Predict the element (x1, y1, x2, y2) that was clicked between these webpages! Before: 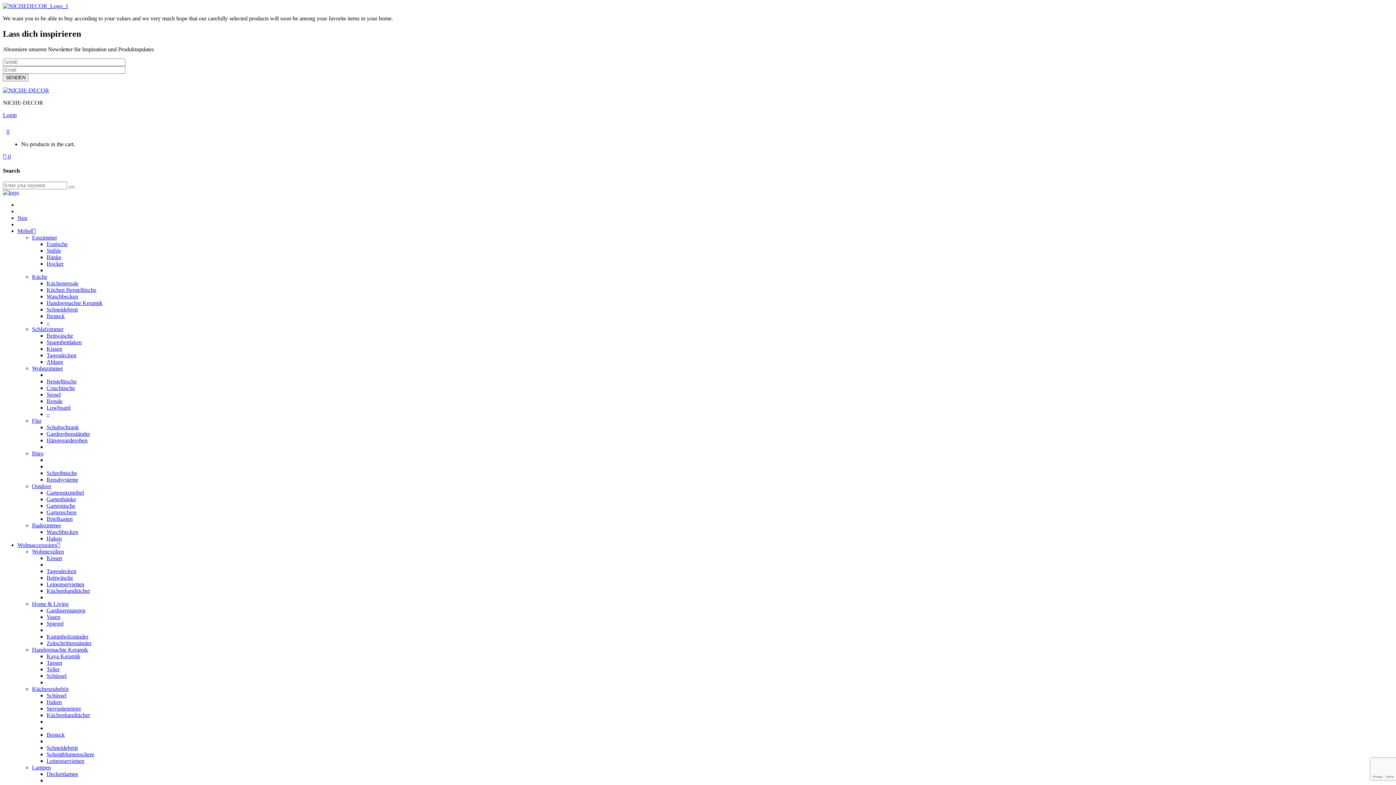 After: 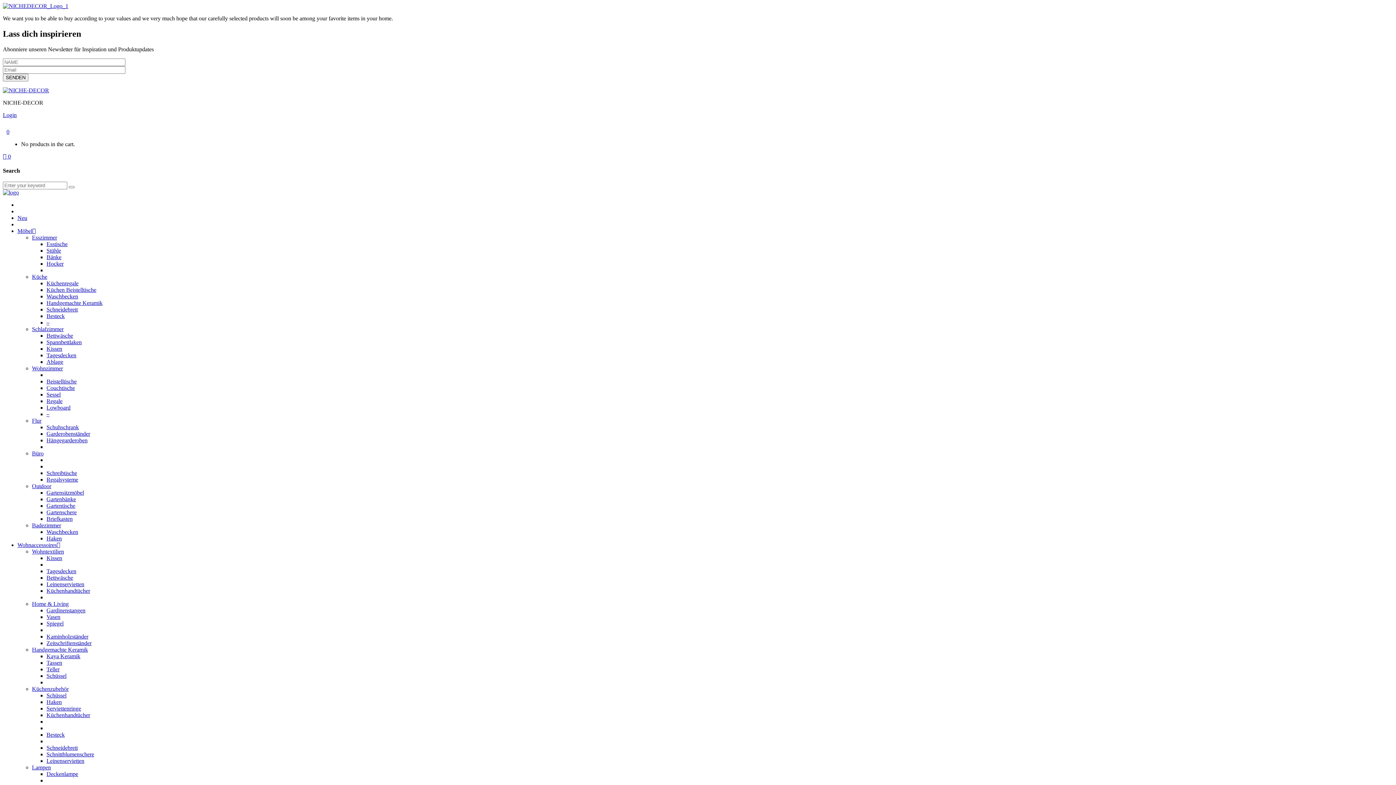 Action: bbox: (32, 483, 51, 489) label: Outdoor